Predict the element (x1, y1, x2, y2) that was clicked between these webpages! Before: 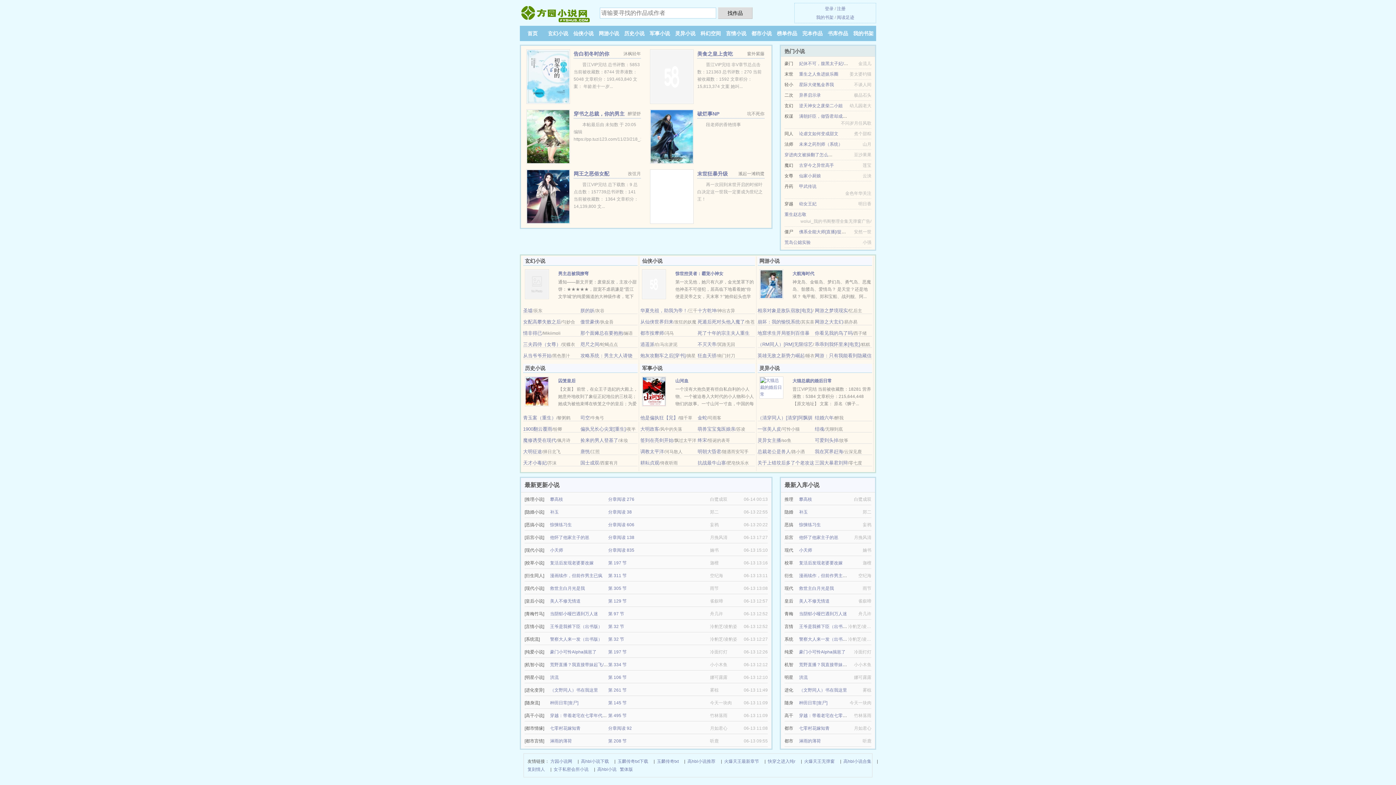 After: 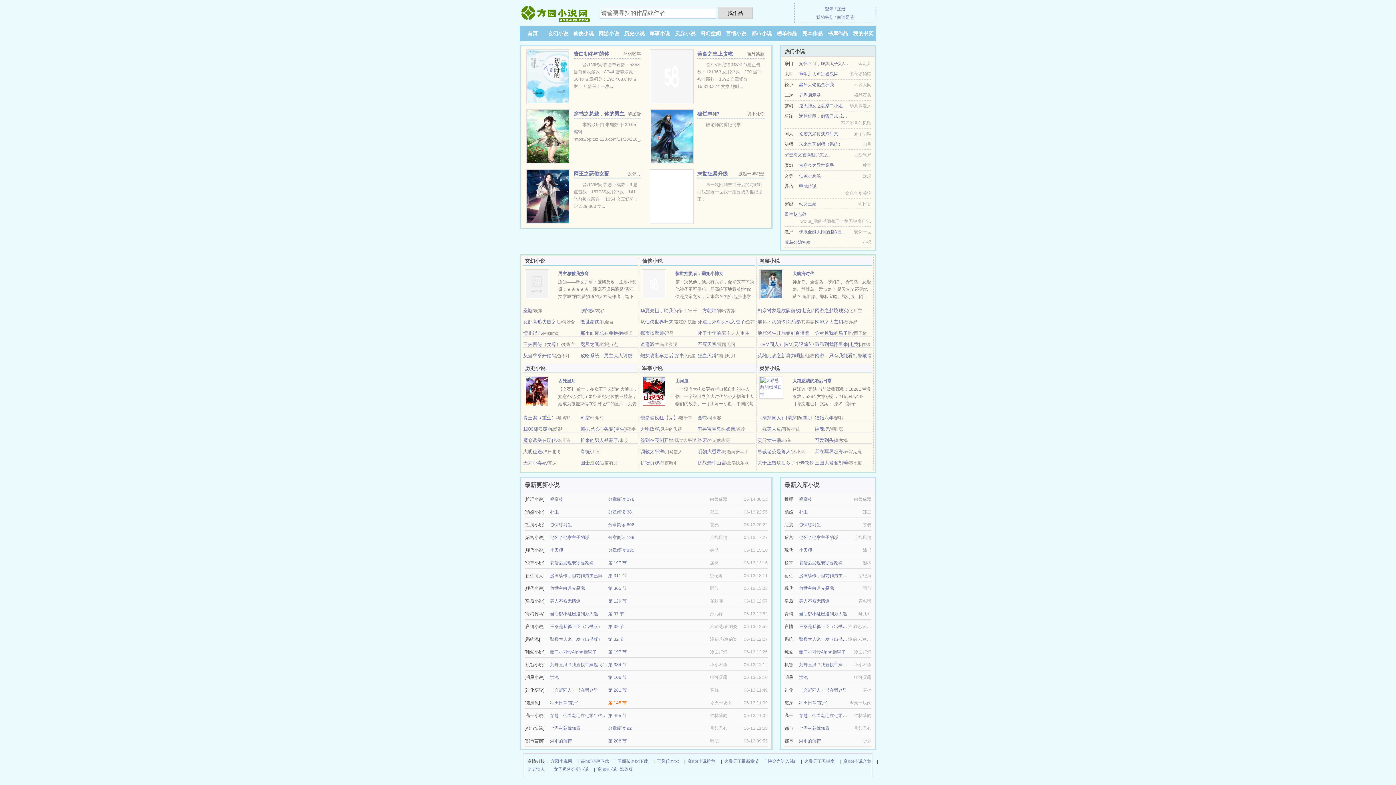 Action: label: 第 145 节 bbox: (608, 700, 626, 705)